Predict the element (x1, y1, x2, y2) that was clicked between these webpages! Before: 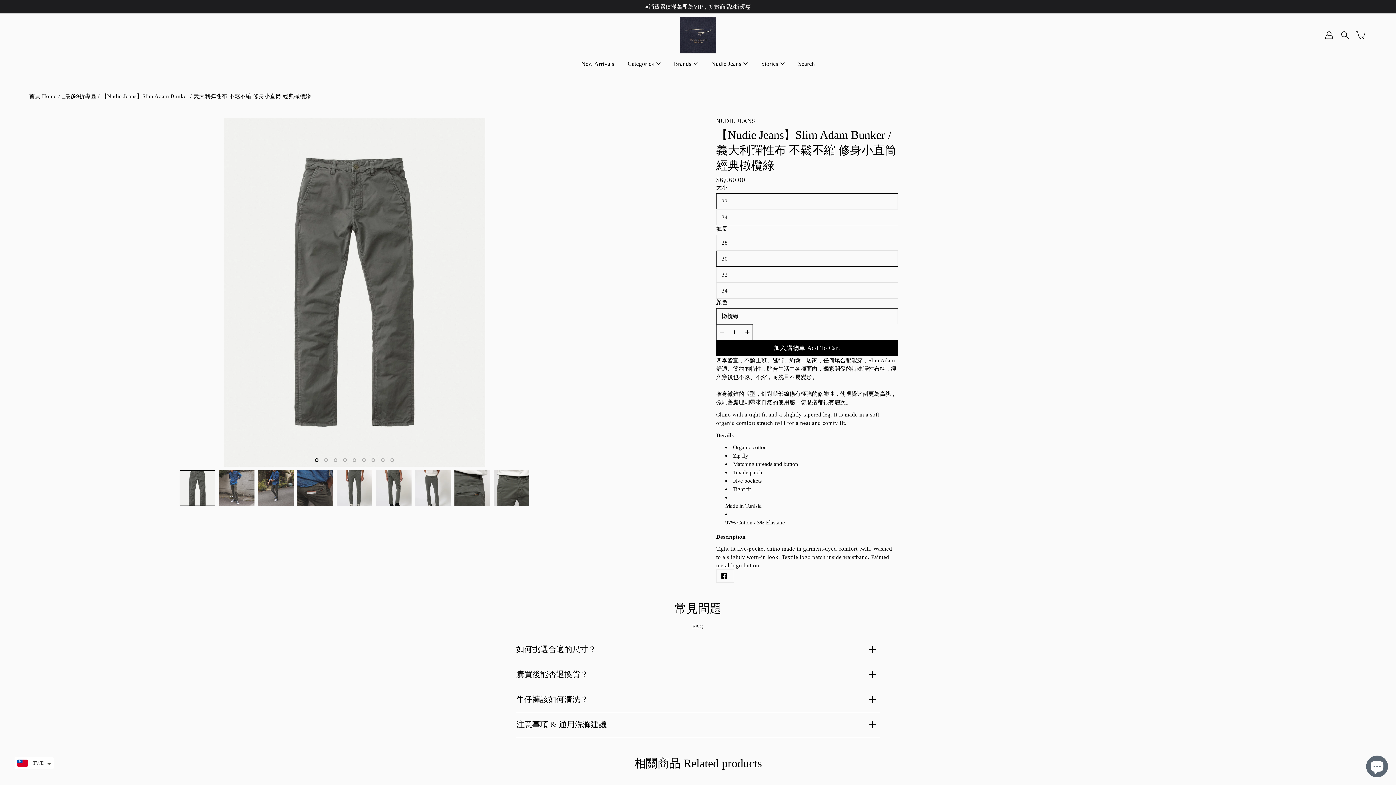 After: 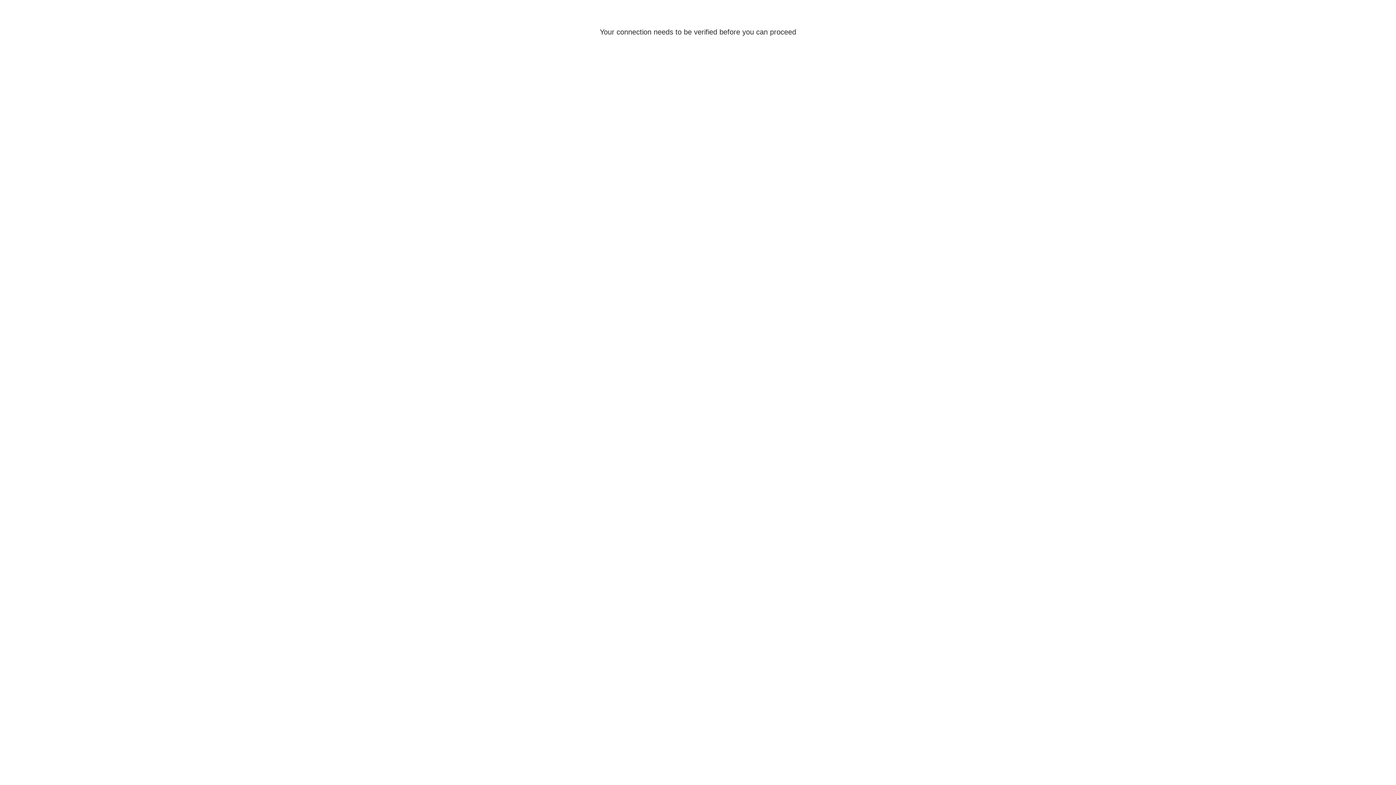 Action: bbox: (1323, 29, 1335, 41)